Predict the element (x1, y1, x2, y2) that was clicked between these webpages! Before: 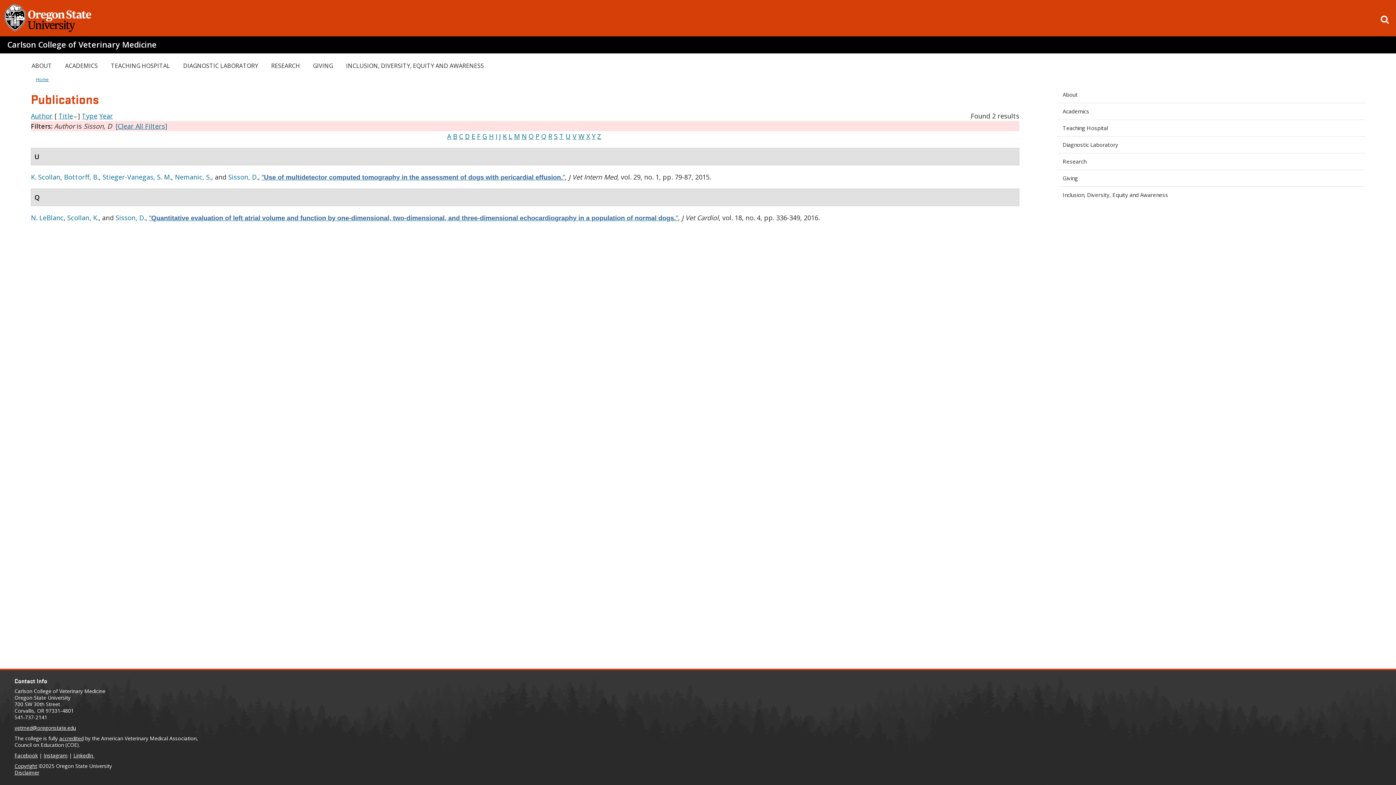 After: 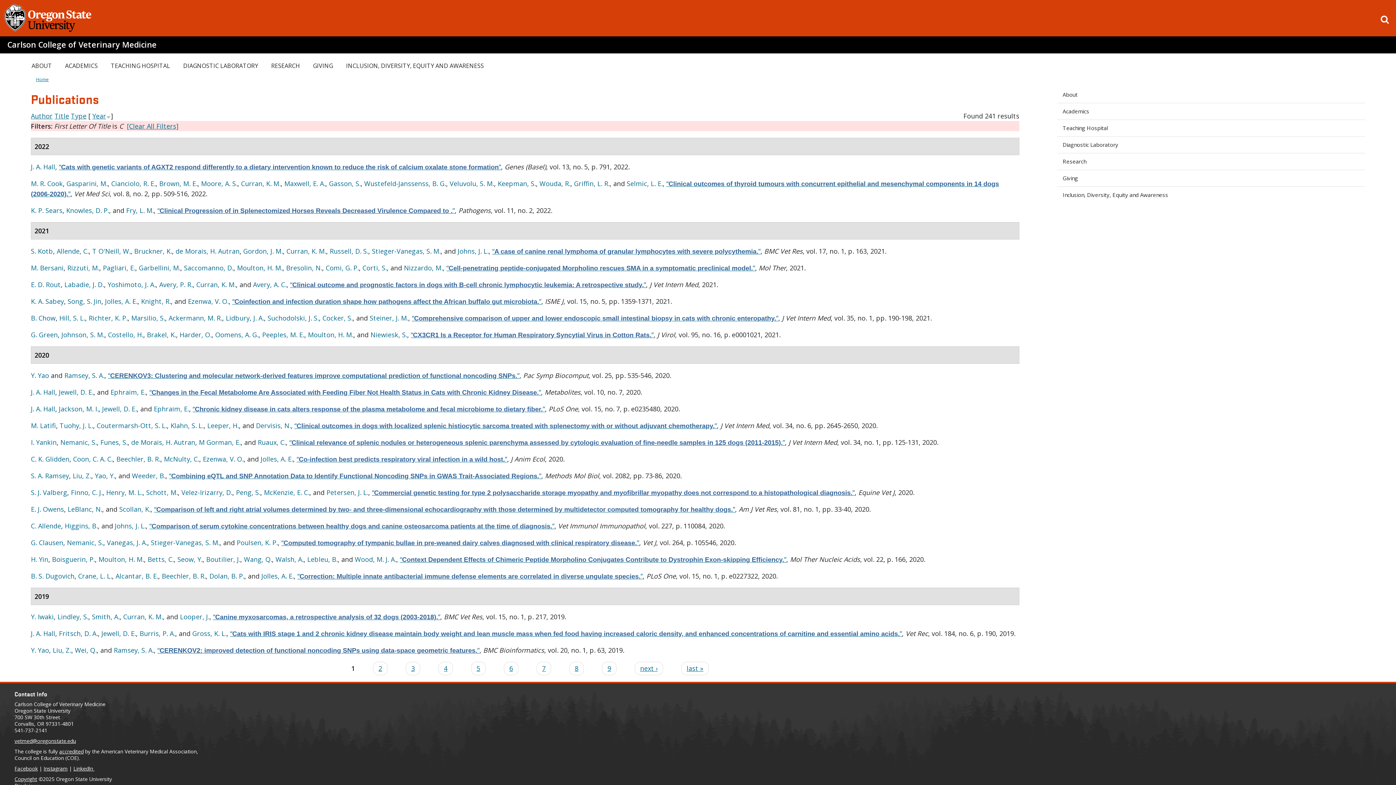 Action: label: C bbox: (459, 132, 463, 140)